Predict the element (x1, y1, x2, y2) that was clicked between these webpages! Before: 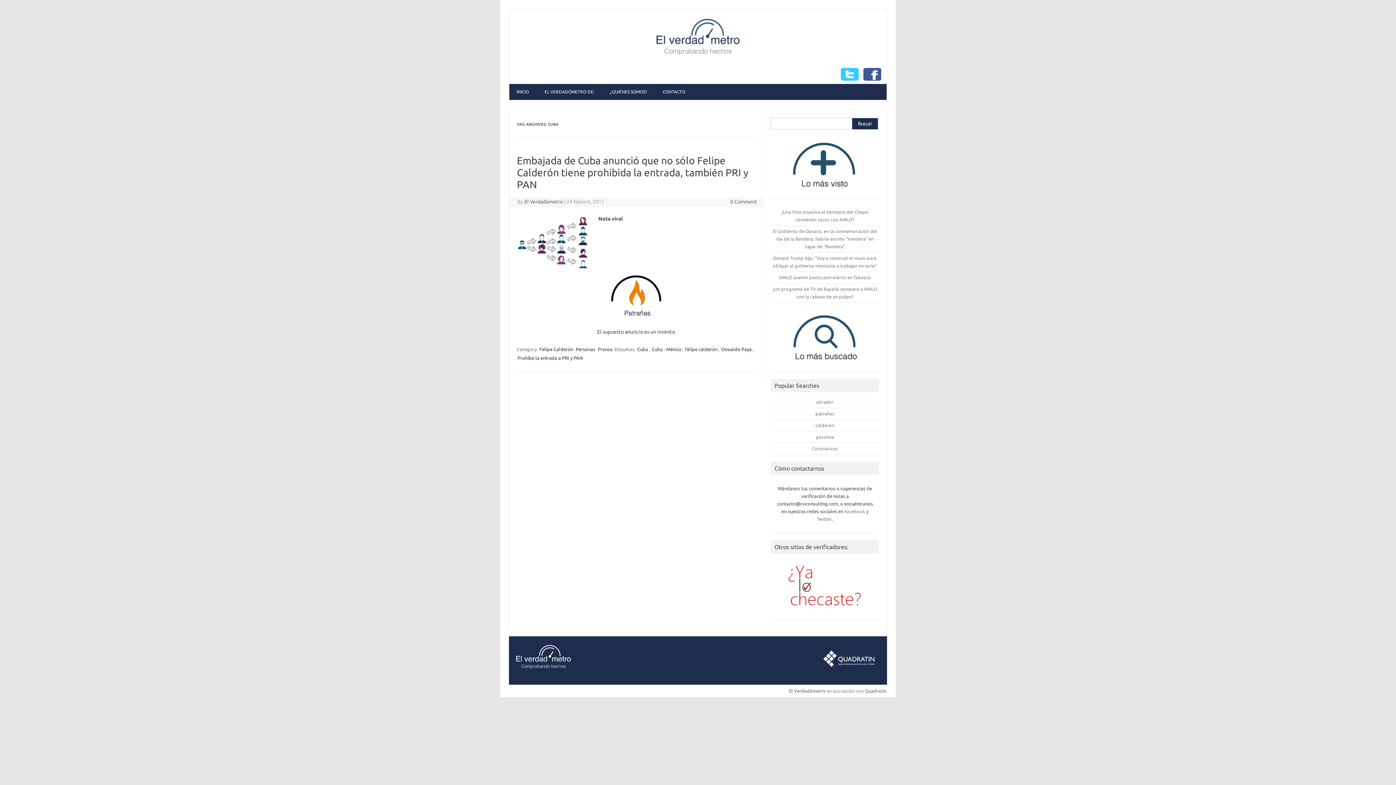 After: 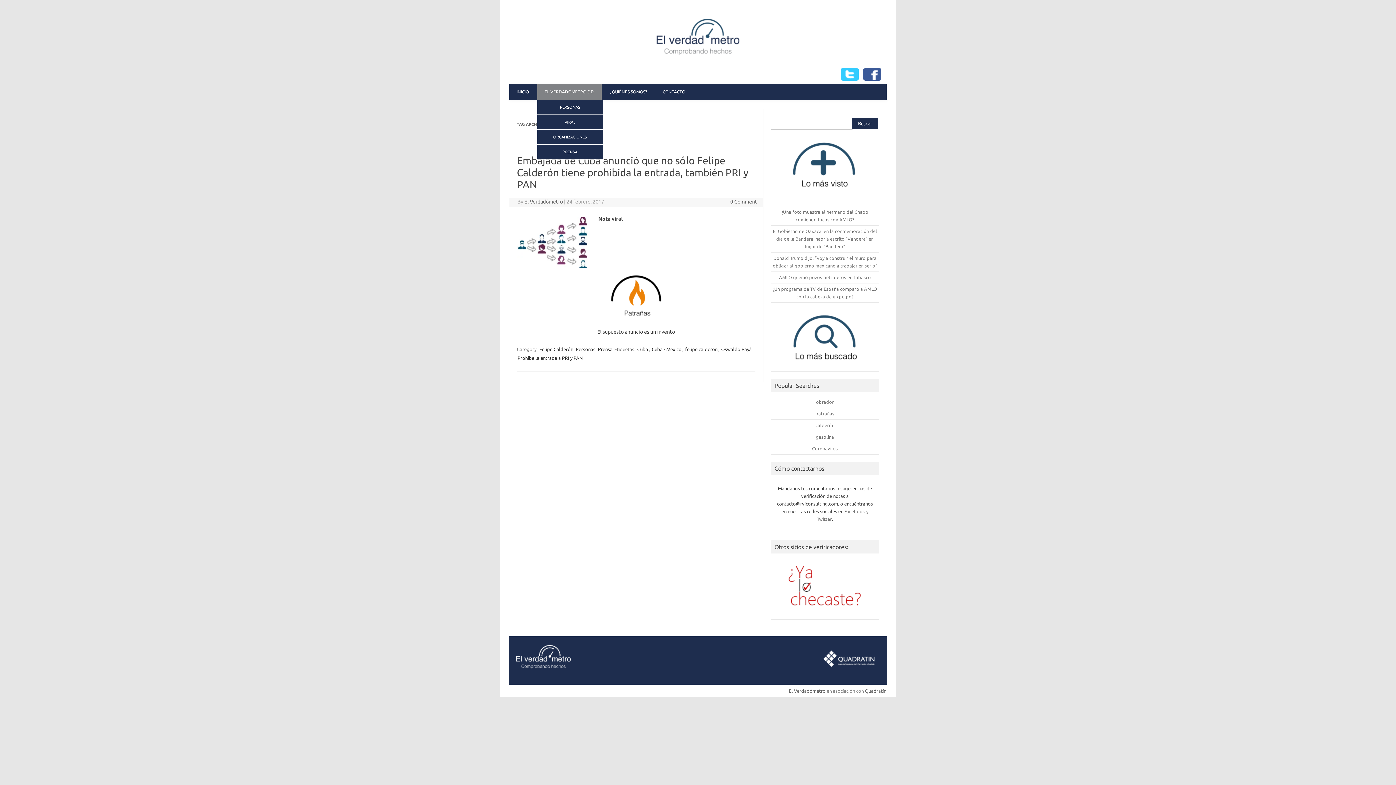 Action: bbox: (537, 84, 601, 100) label: EL VERDADÓMETRO DE: